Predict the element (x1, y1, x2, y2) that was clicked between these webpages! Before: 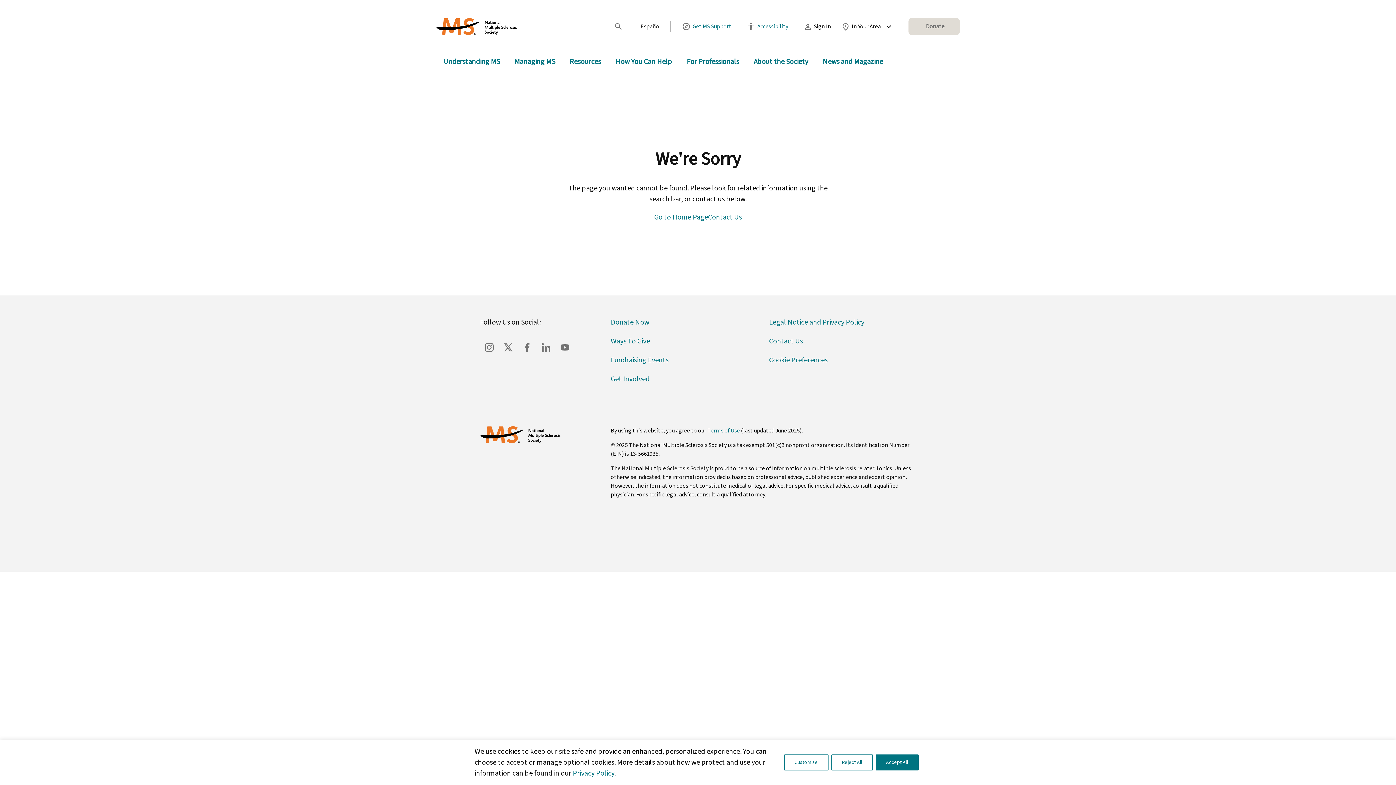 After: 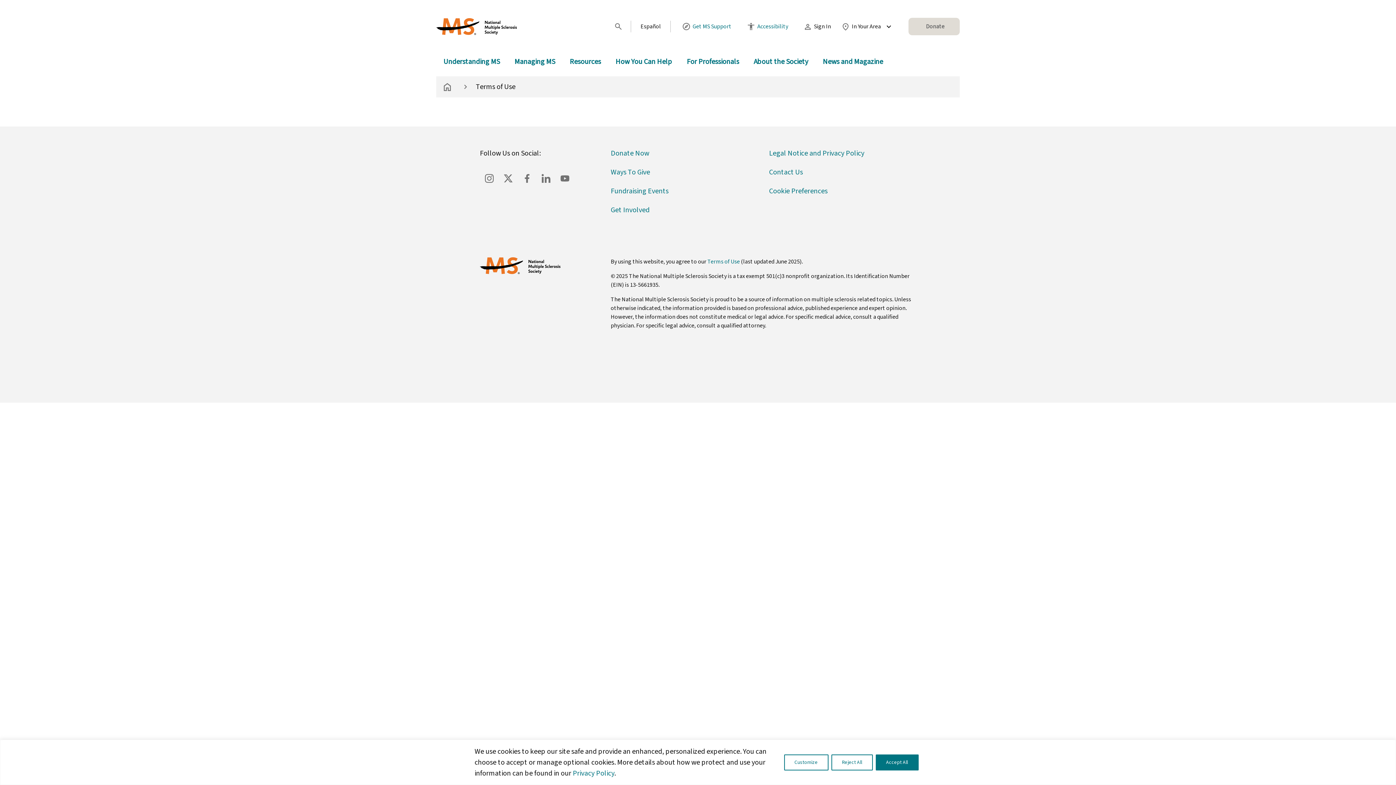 Action: bbox: (707, 426, 740, 434) label: Terms of Use